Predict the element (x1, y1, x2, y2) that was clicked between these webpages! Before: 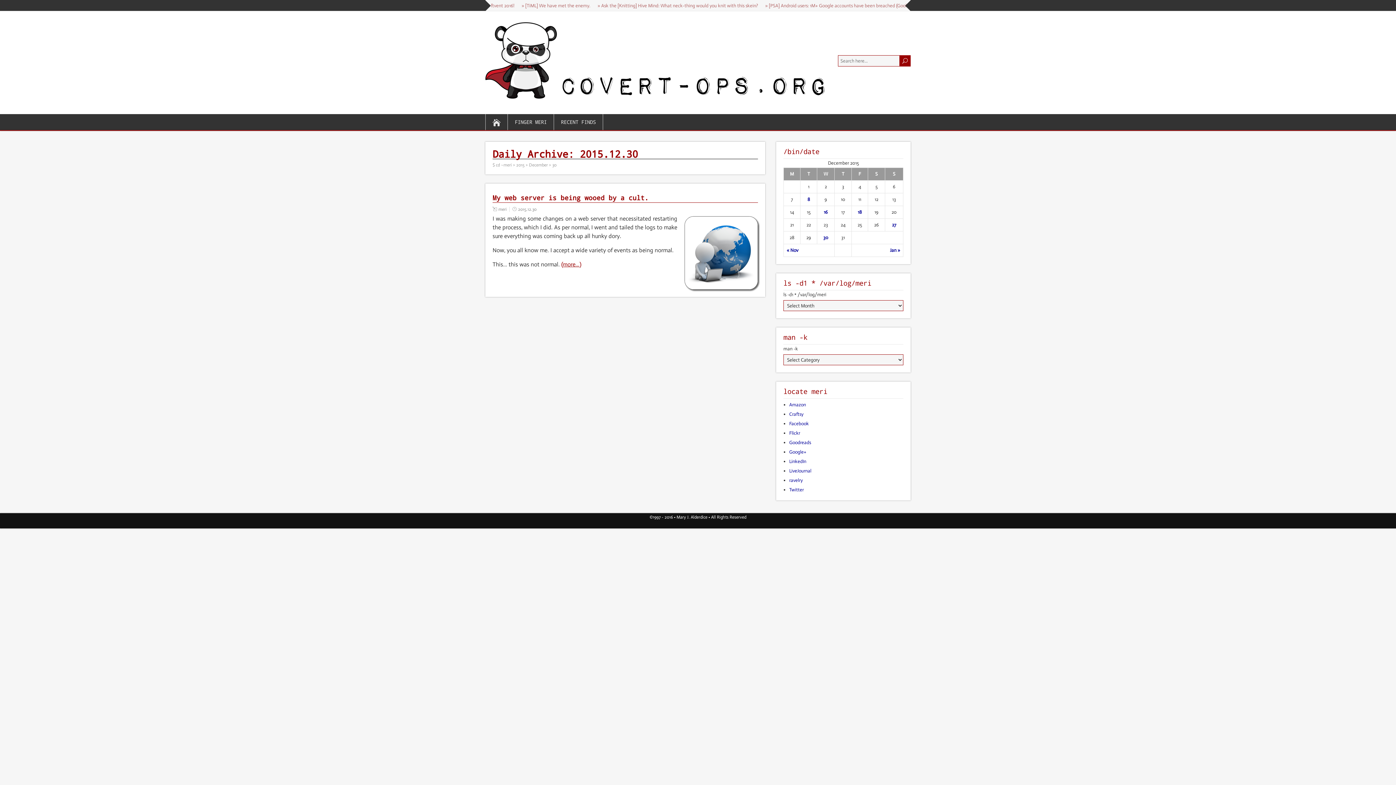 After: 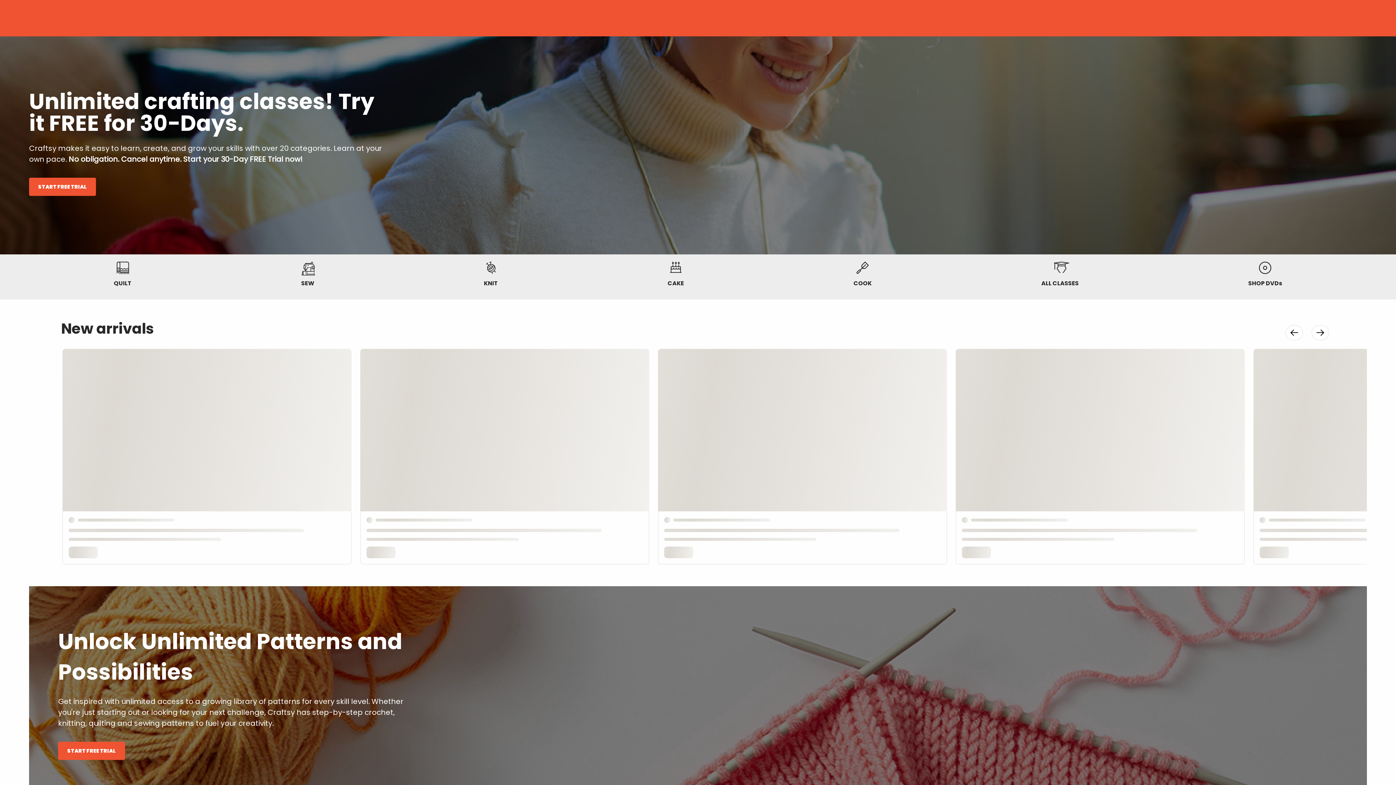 Action: bbox: (789, 411, 803, 417) label: Craftsy